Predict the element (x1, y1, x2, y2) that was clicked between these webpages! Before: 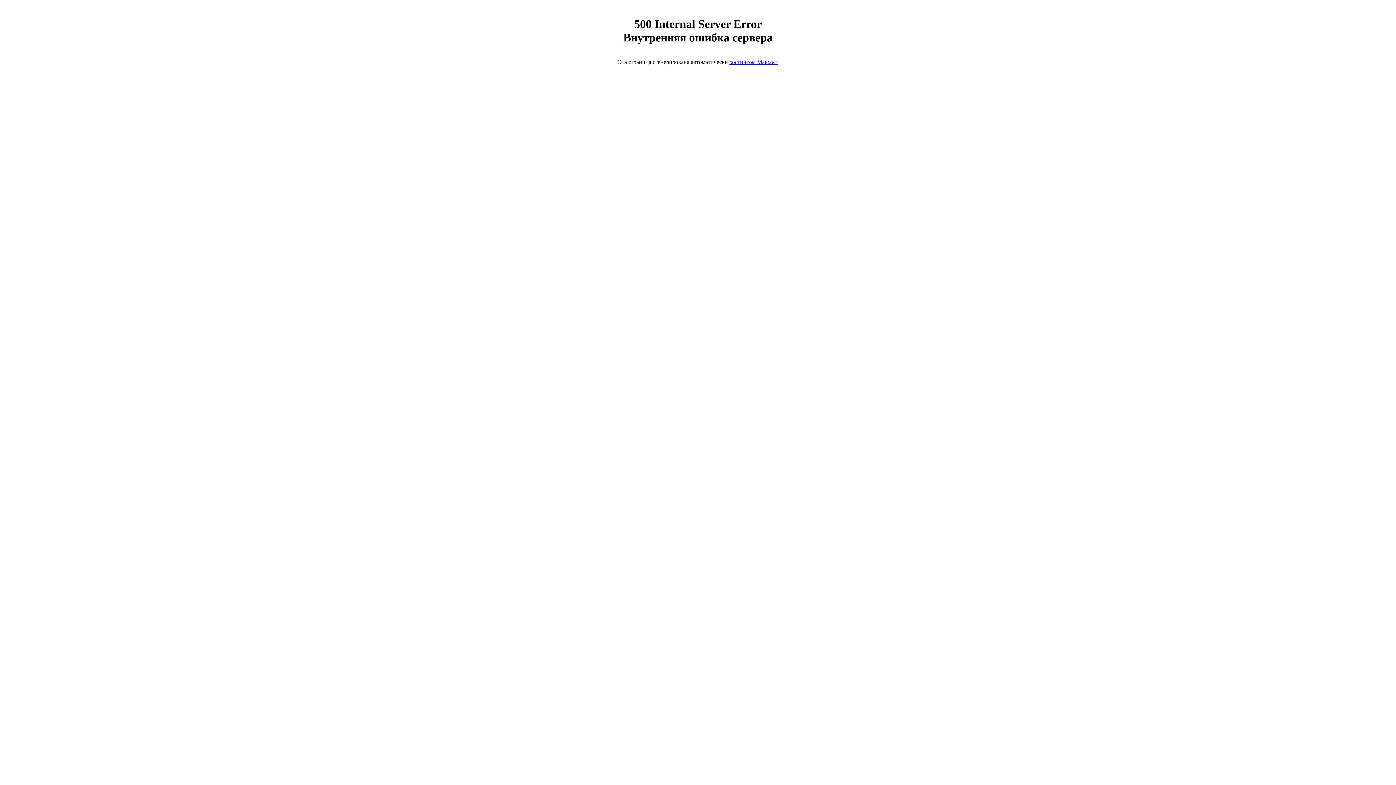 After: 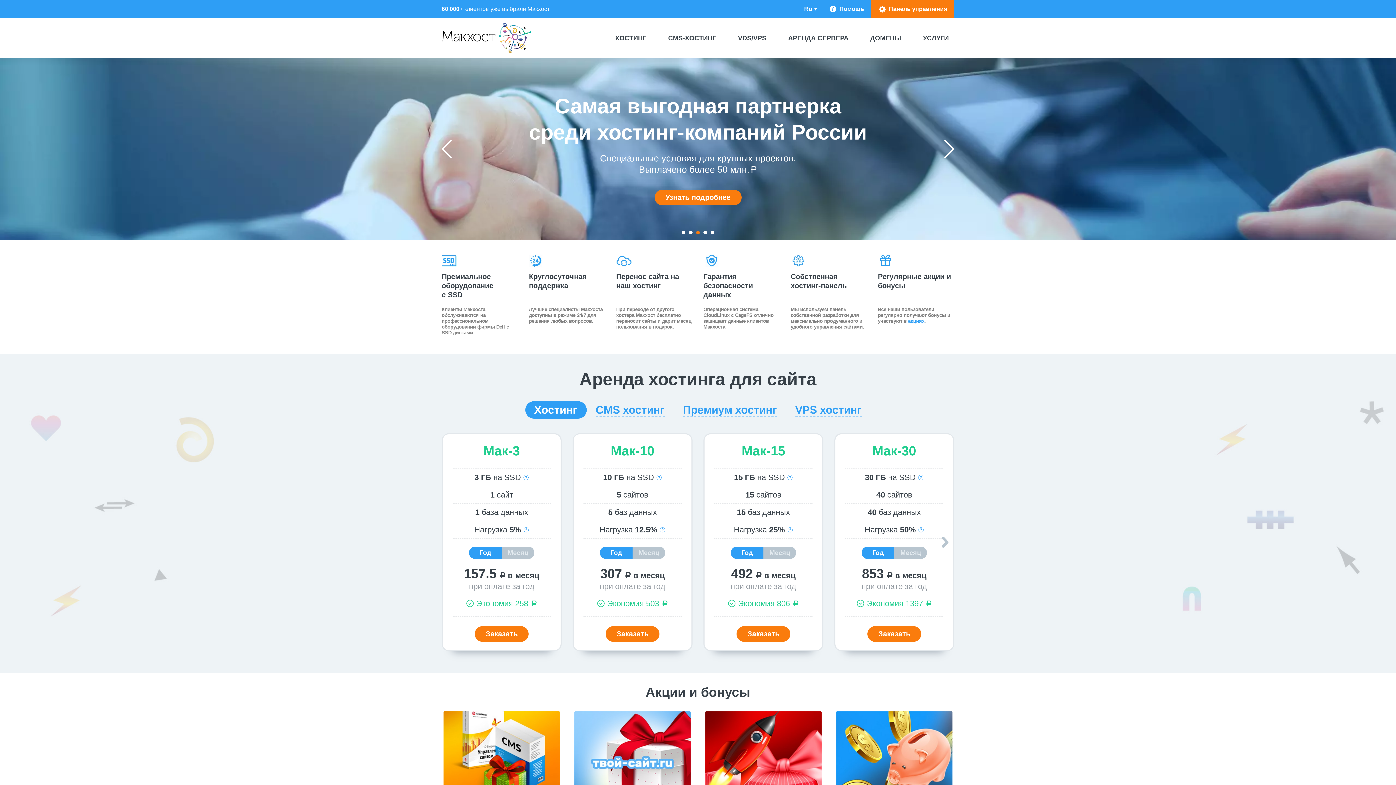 Action: bbox: (729, 58, 778, 65) label: хостингом Макхост